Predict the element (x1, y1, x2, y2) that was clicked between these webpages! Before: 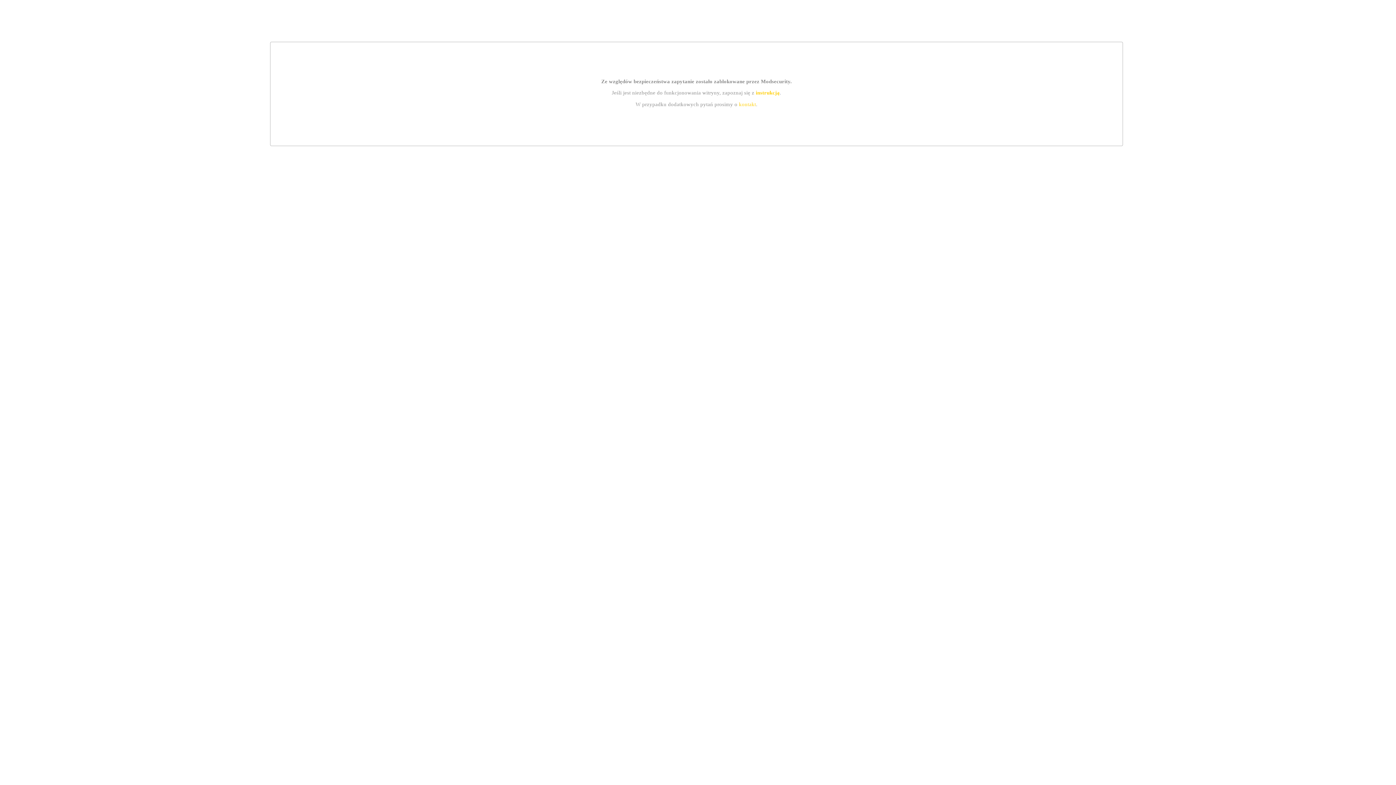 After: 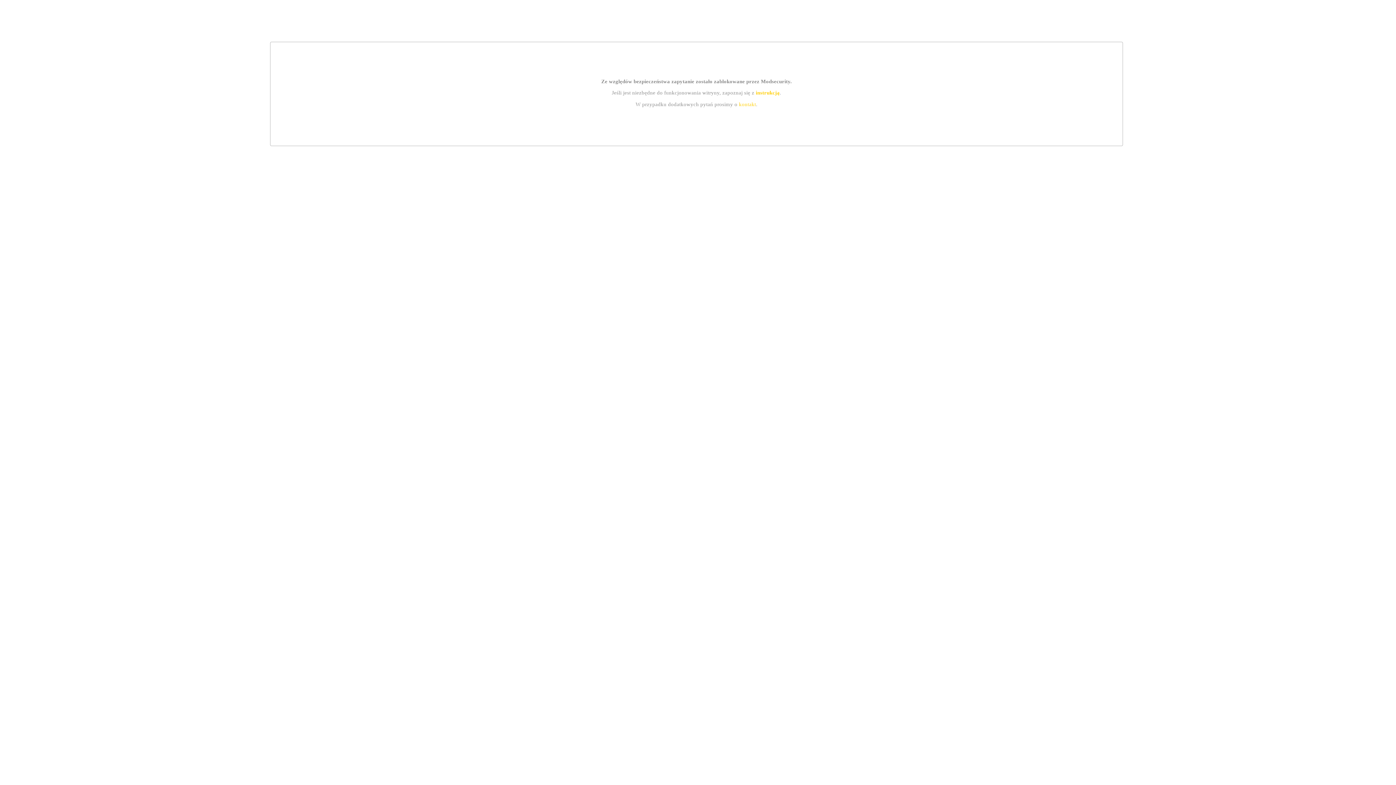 Action: bbox: (755, 89, 779, 95) label: instrukcją